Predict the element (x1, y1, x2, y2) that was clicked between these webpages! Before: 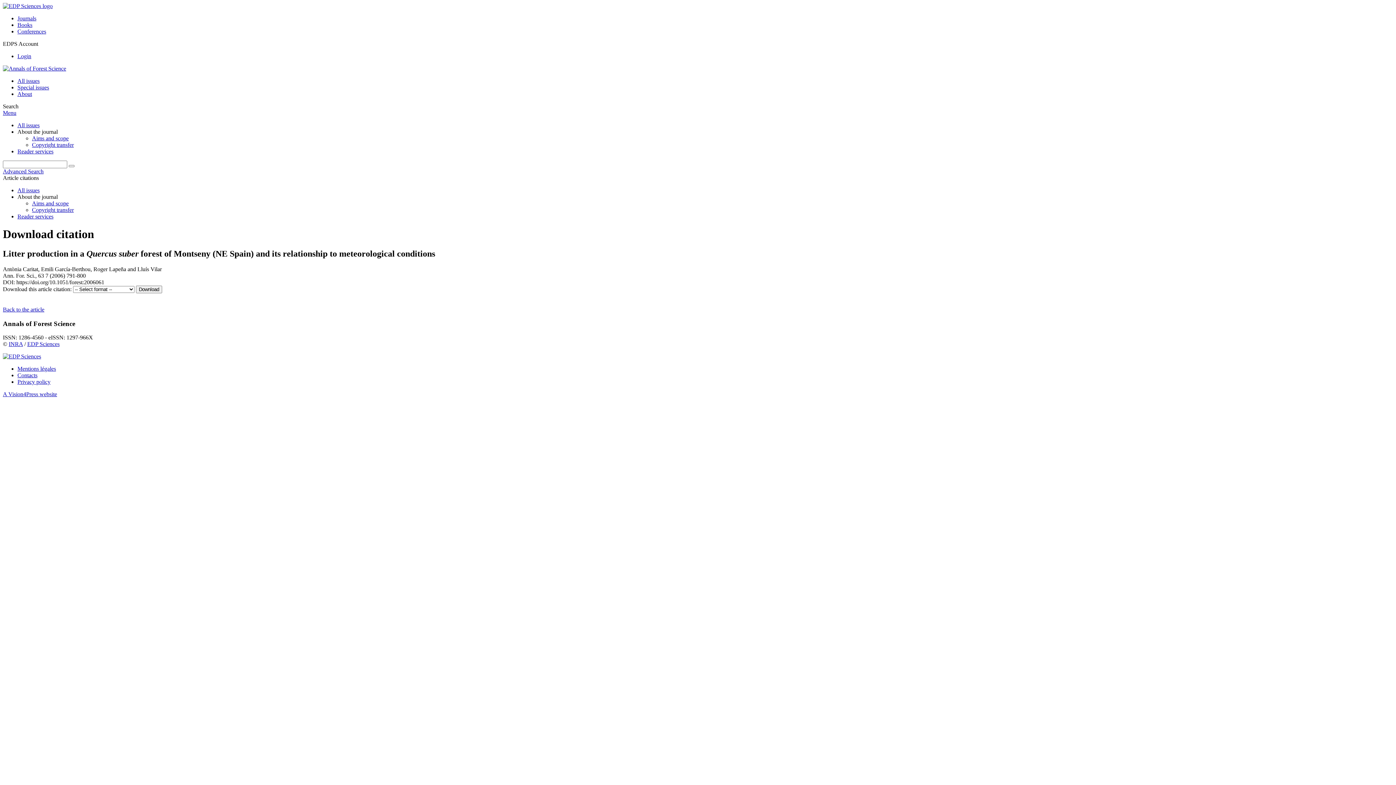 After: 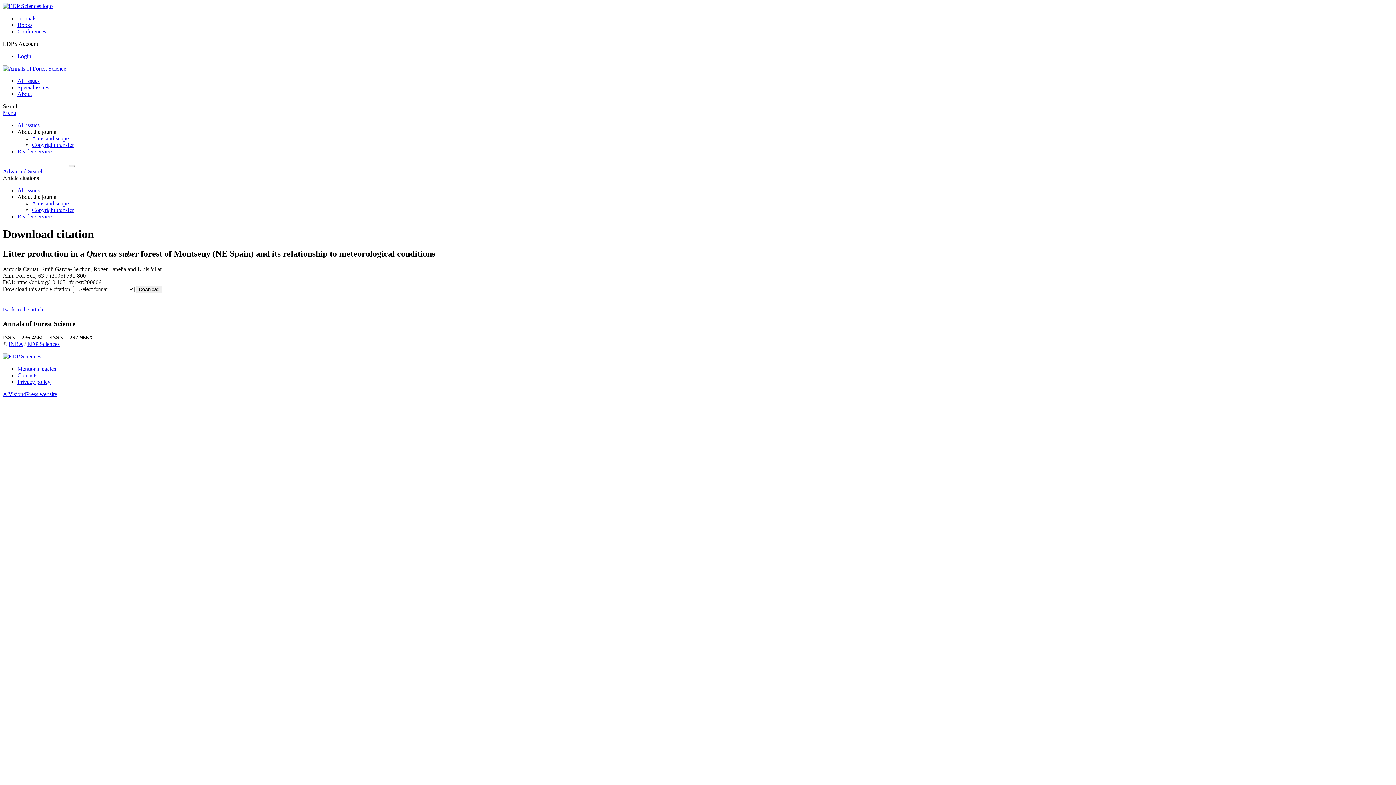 Action: bbox: (2, 353, 41, 359)